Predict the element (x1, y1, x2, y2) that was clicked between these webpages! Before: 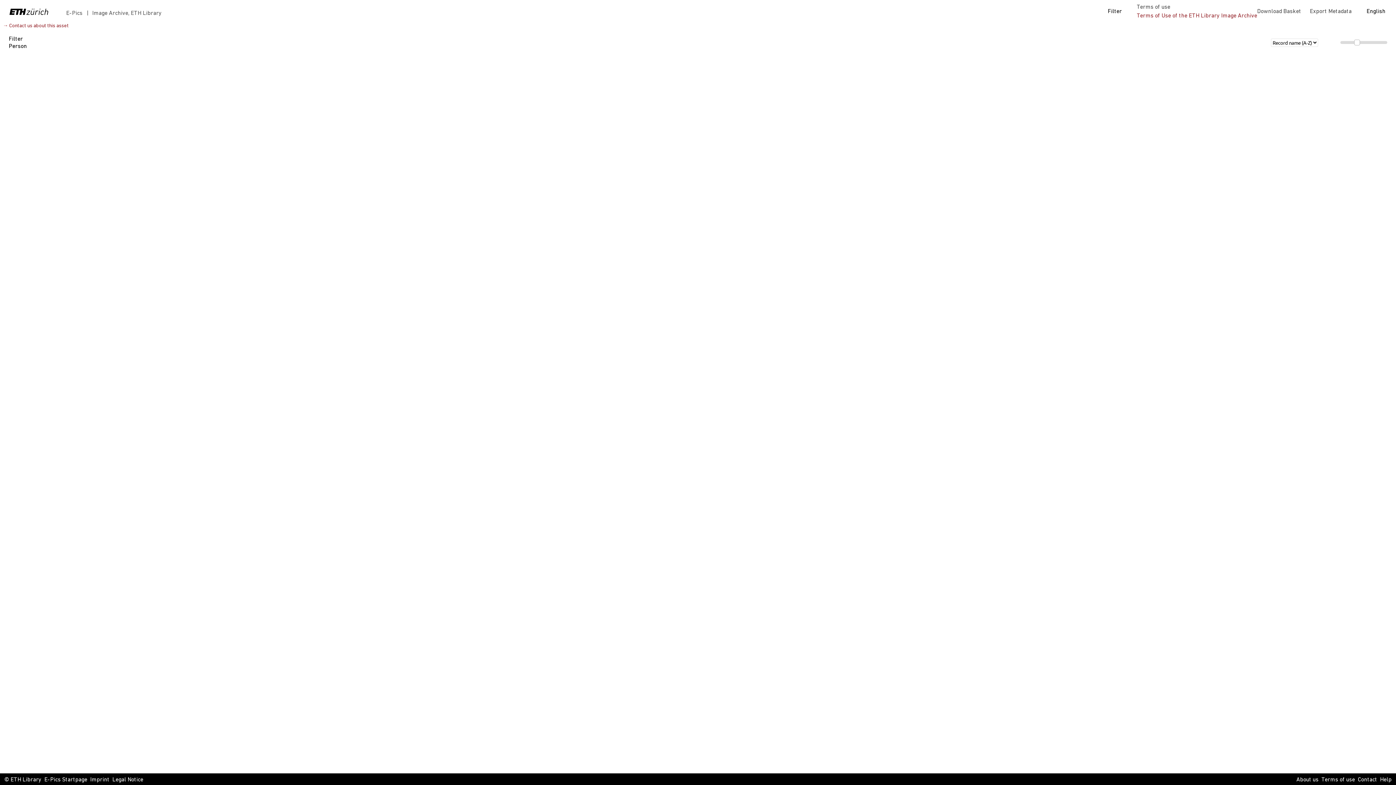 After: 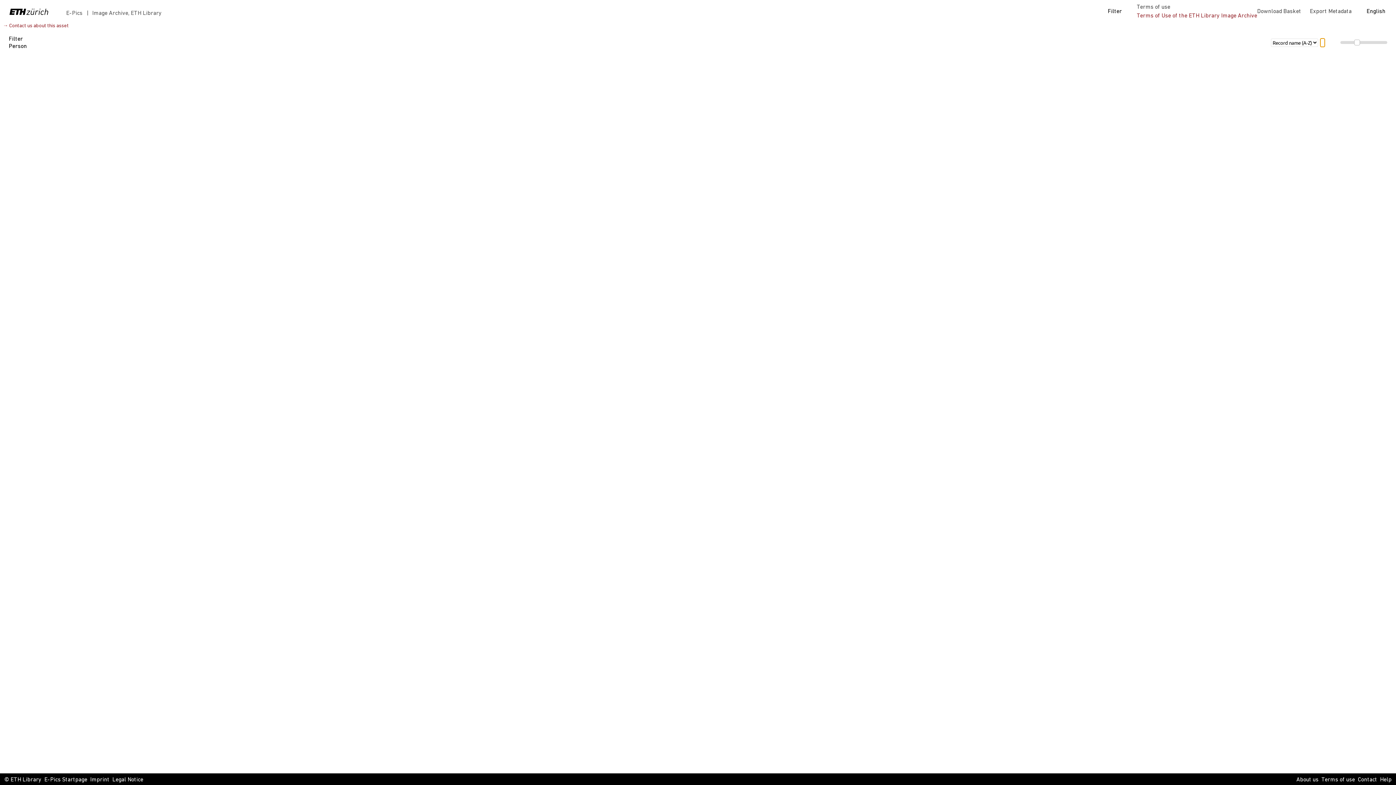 Action: bbox: (1320, 38, 1325, 46)